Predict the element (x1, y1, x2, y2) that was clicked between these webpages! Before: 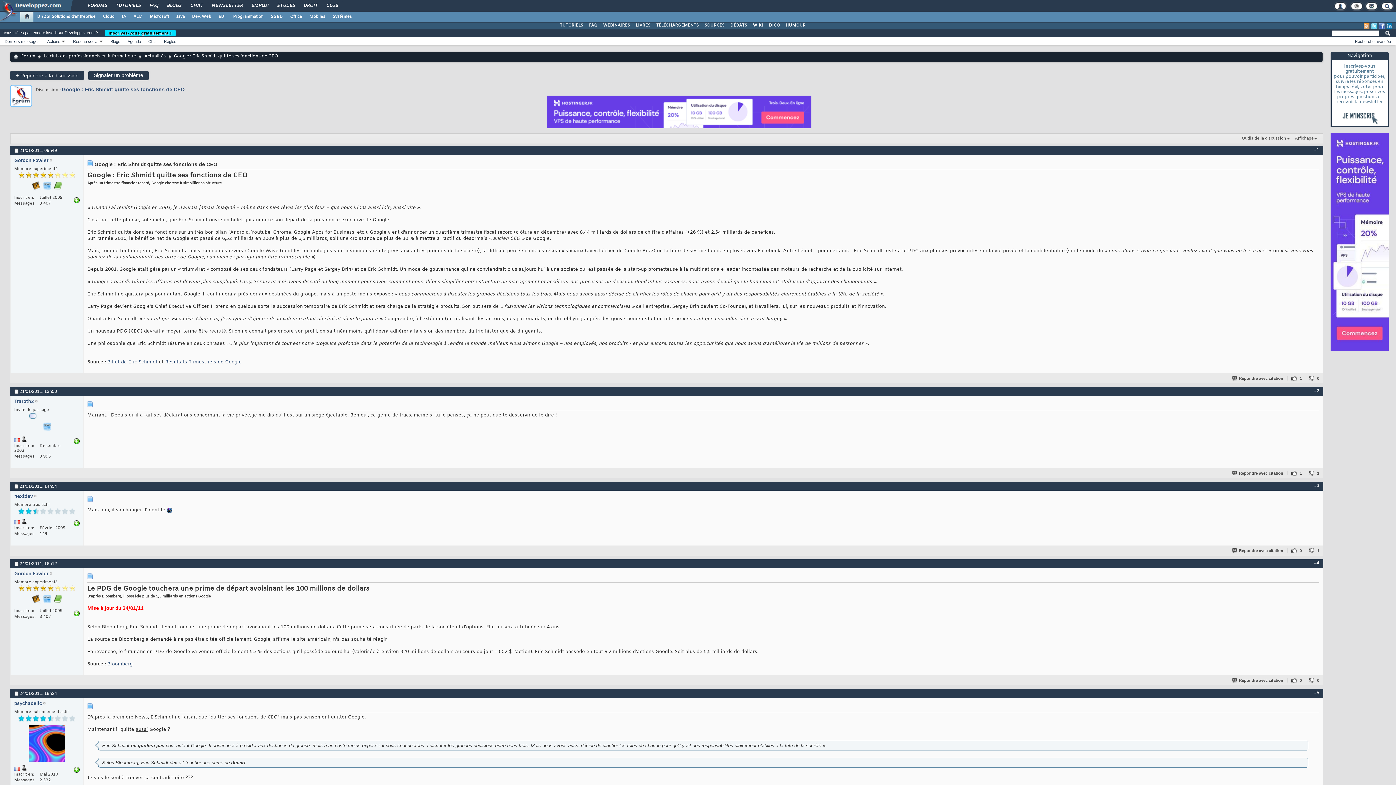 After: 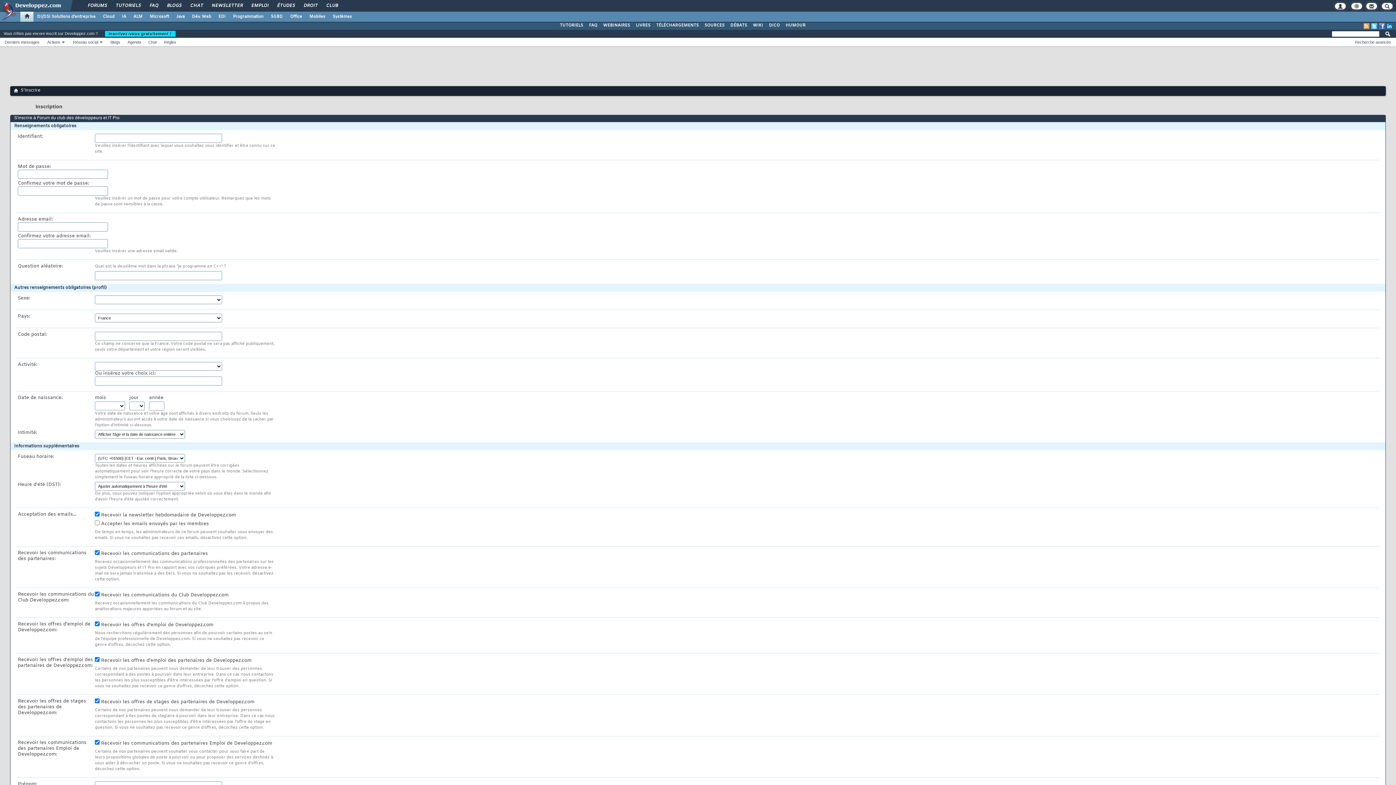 Action: bbox: (105, 30, 175, 36) label: Inscrivez-vous gratuitement !